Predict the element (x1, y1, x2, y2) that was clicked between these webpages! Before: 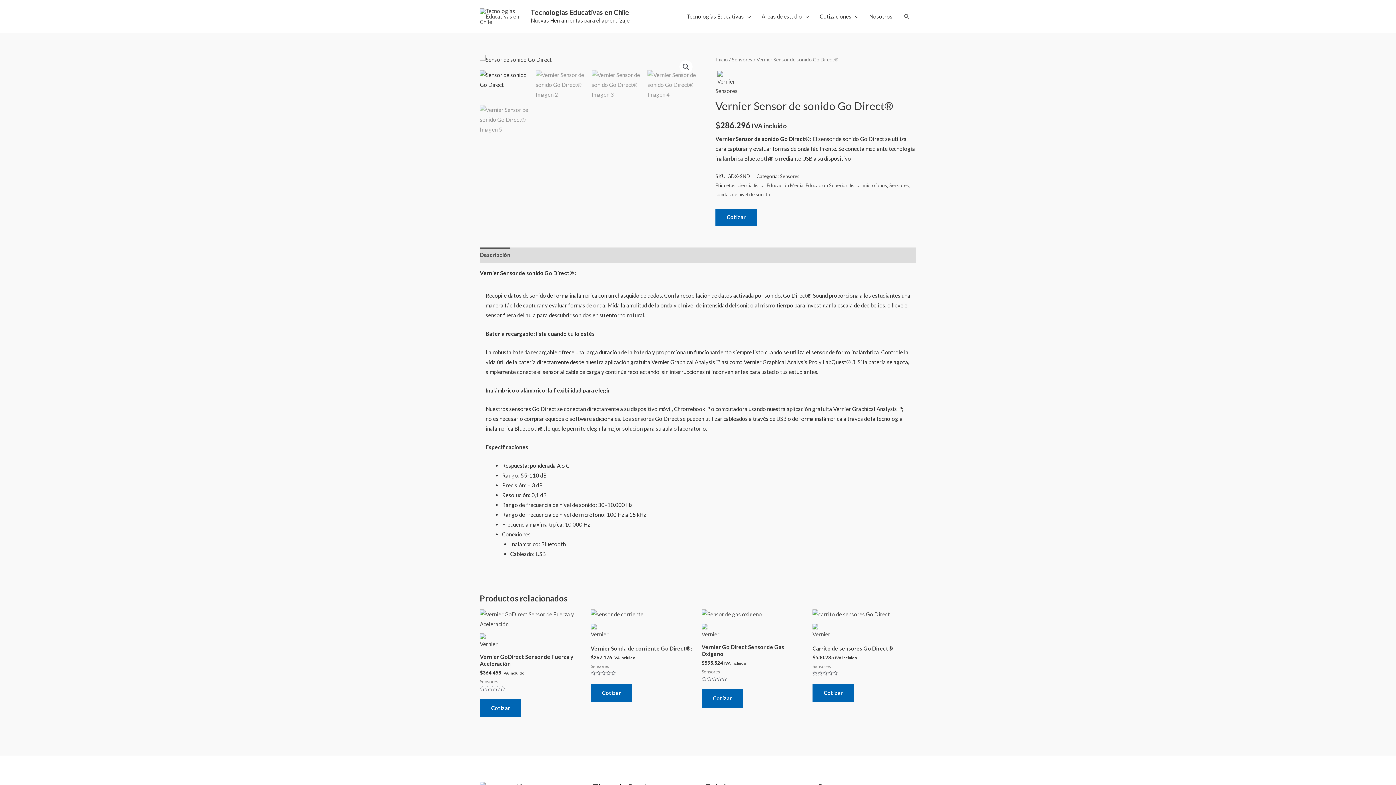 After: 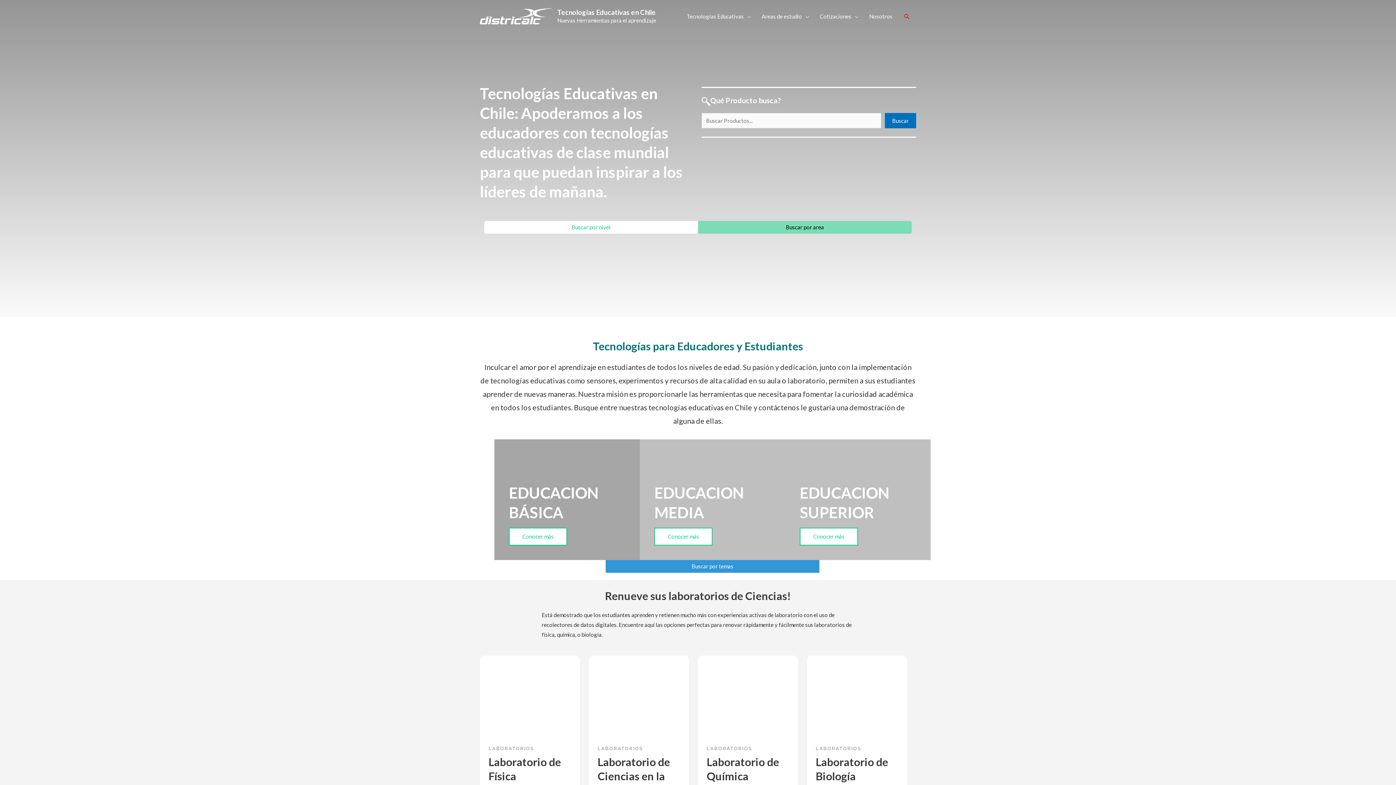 Action: bbox: (480, 12, 525, 18)